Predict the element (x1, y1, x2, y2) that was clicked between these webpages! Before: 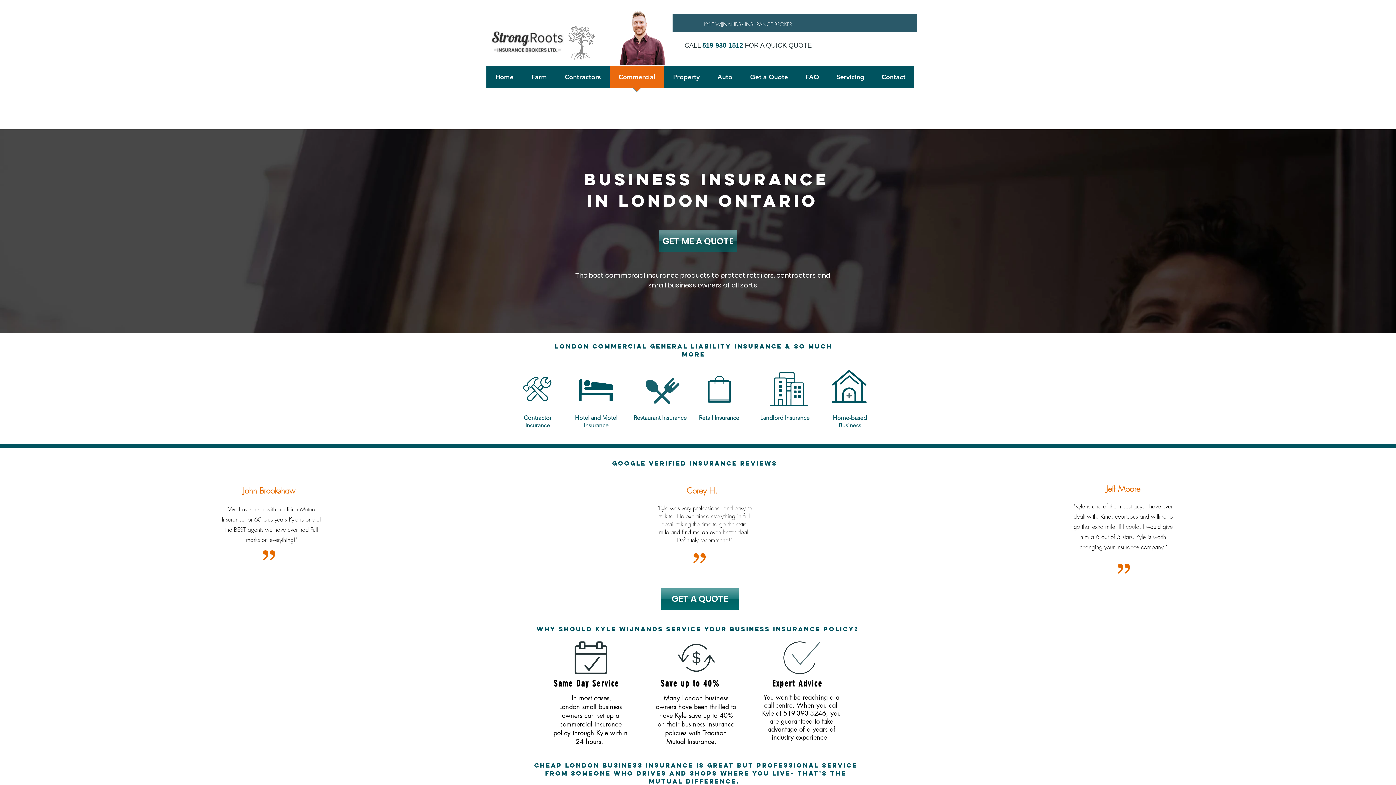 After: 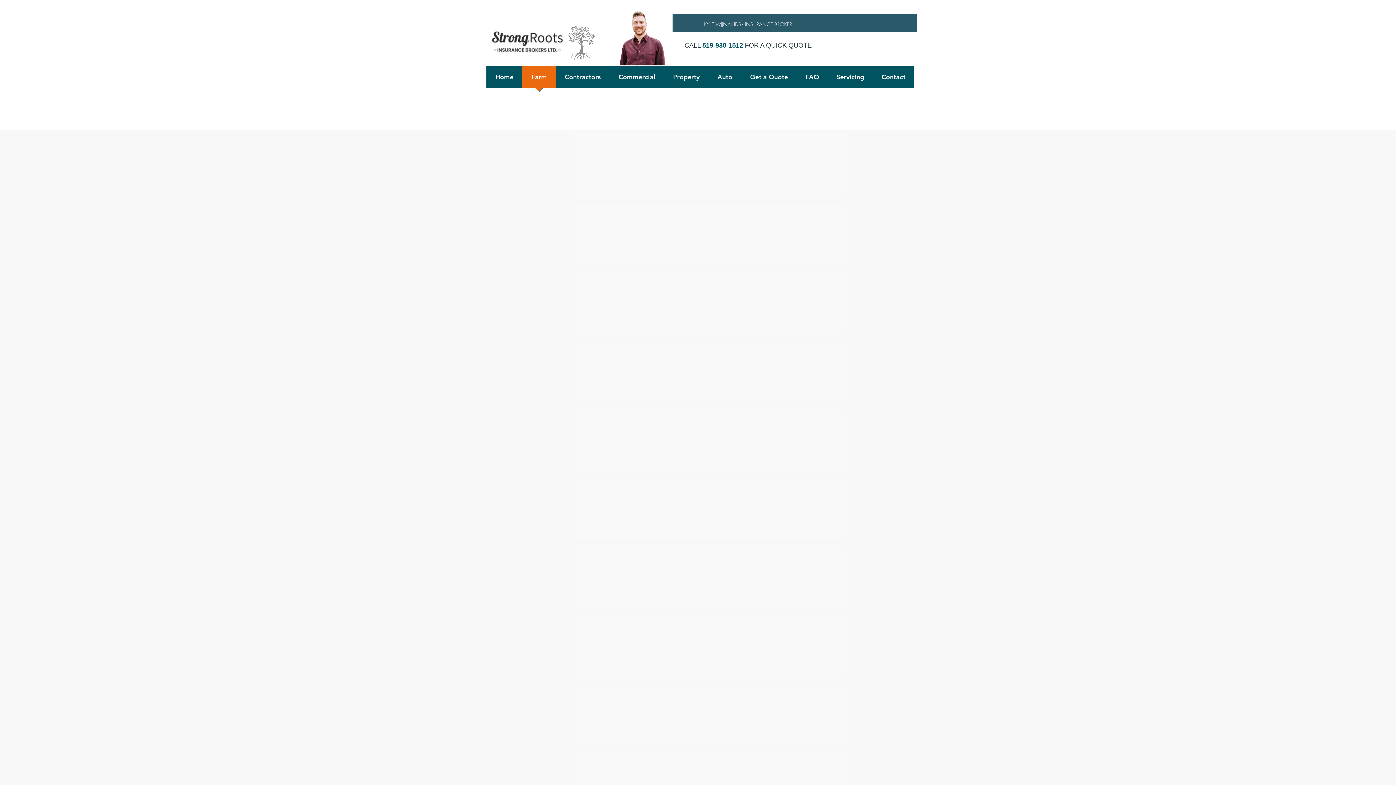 Action: label: Farm bbox: (522, 65, 556, 92)